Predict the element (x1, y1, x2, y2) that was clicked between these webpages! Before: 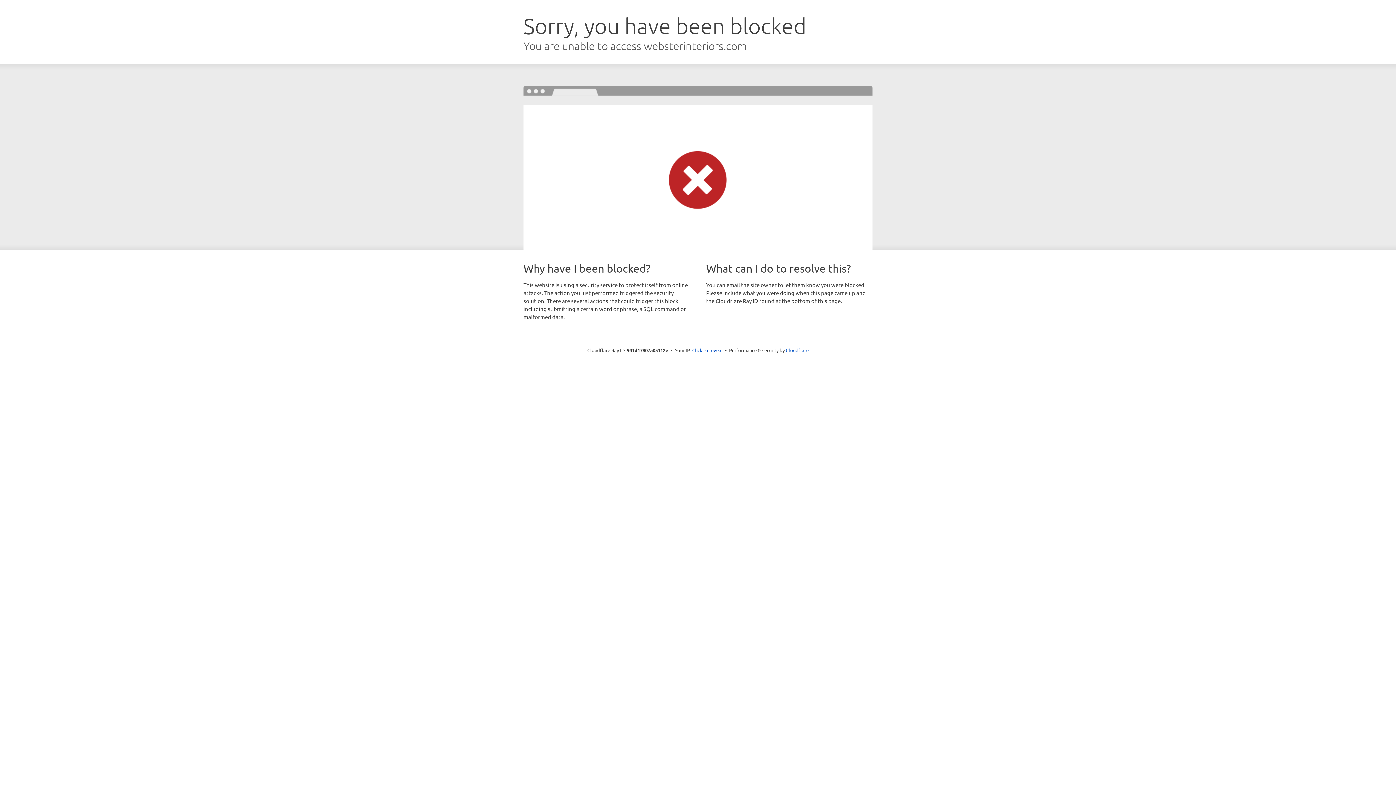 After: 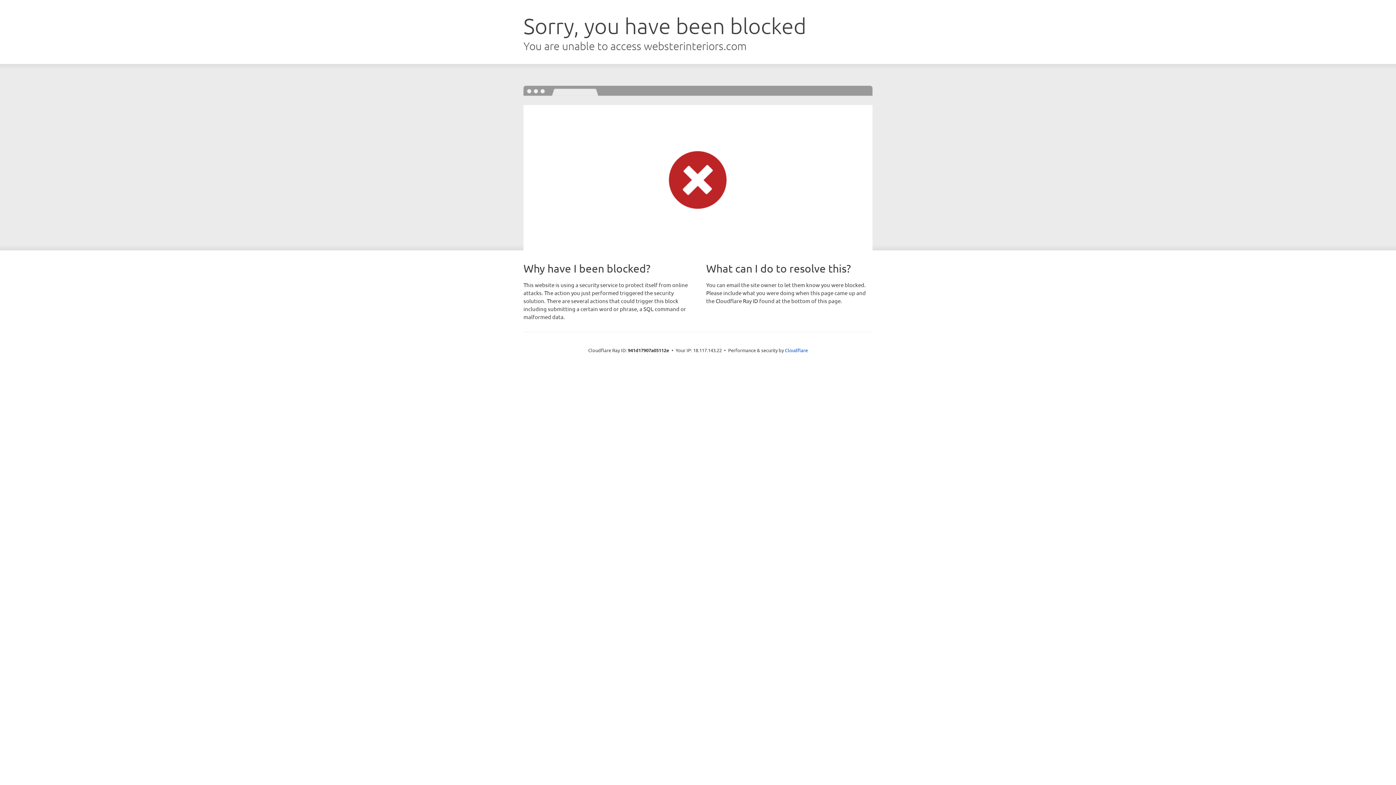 Action: label: Click to reveal bbox: (692, 346, 722, 353)